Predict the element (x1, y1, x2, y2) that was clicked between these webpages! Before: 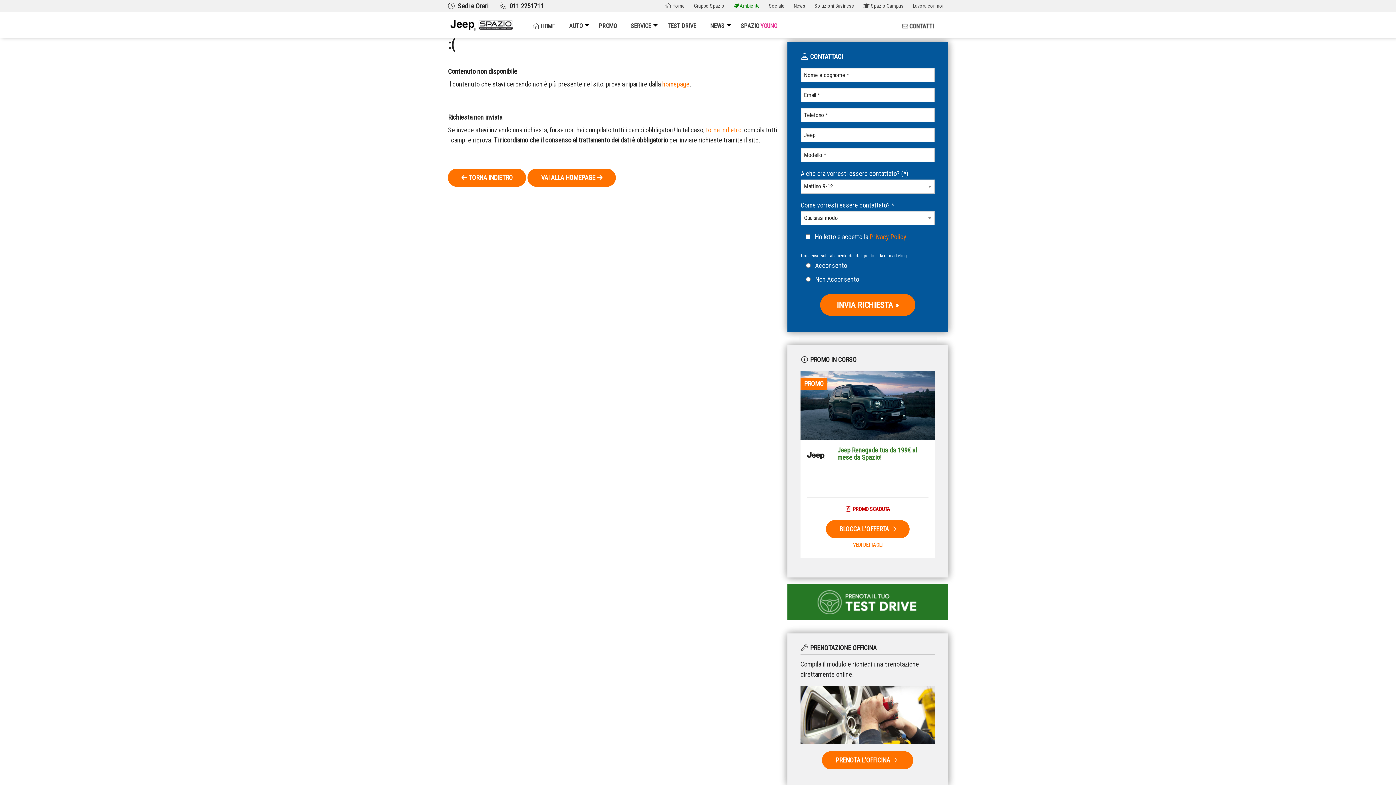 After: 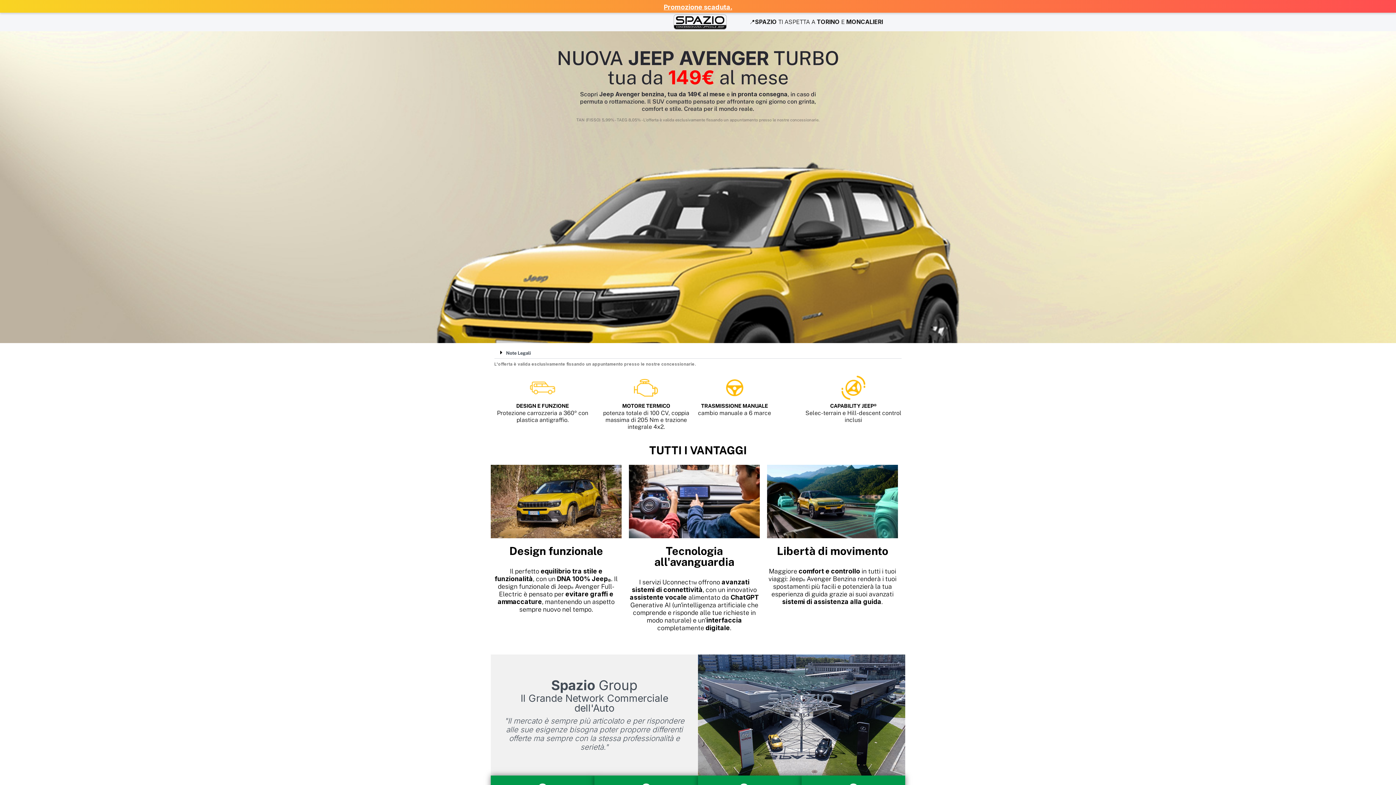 Action: label: Jeep Avenger Turbo da 149€ al mese e in pronta consegna! bbox: (837, 446, 928, 461)